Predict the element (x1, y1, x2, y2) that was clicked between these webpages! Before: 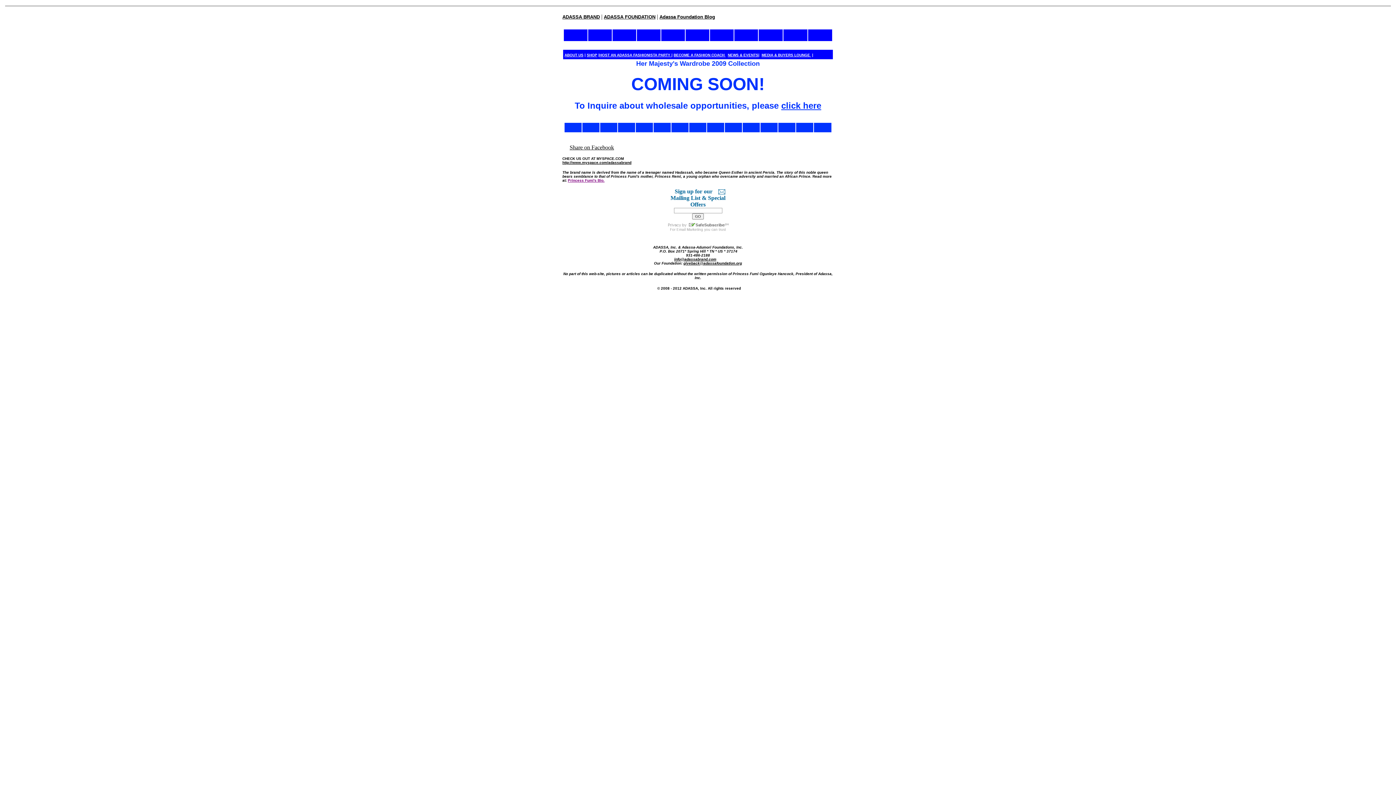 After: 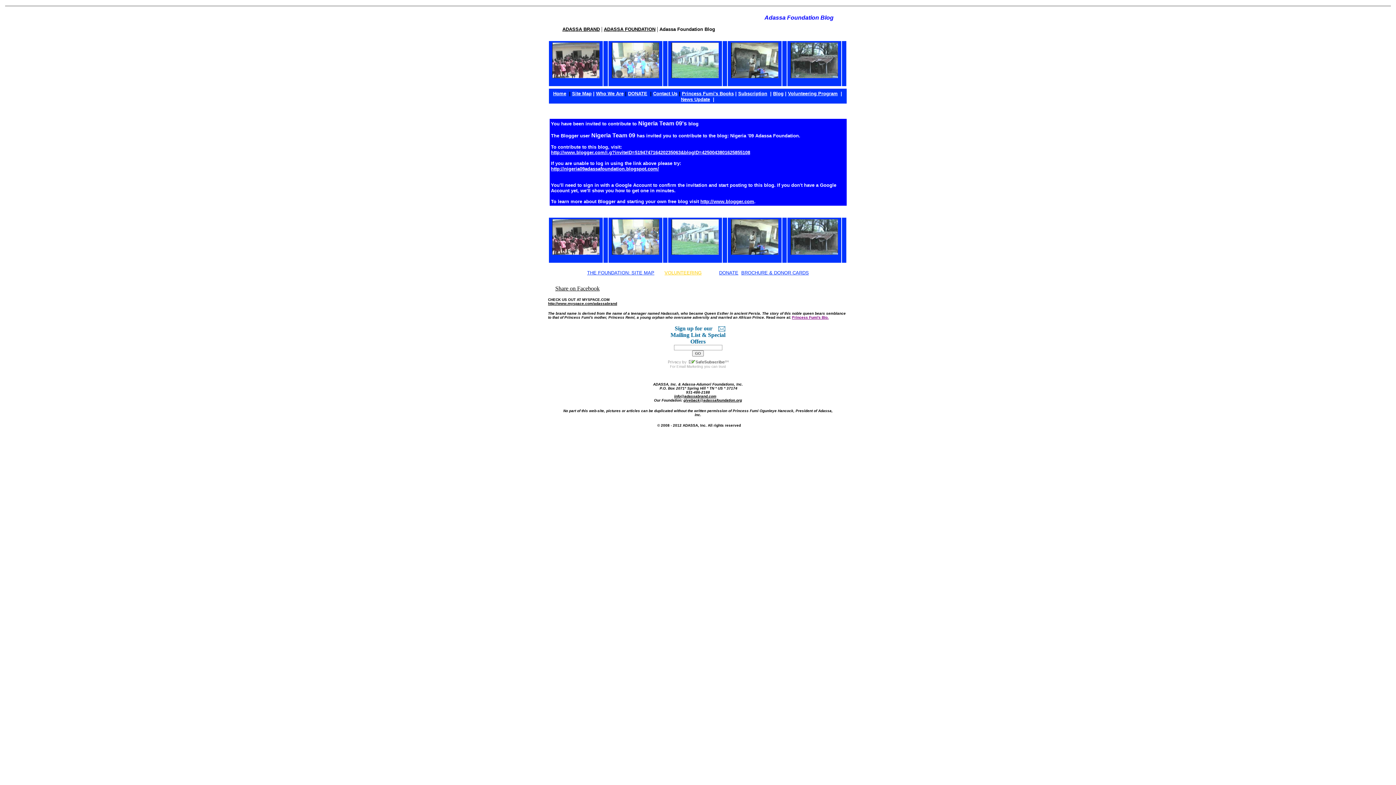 Action: label: Adassa Foundation Blog bbox: (659, 14, 715, 19)